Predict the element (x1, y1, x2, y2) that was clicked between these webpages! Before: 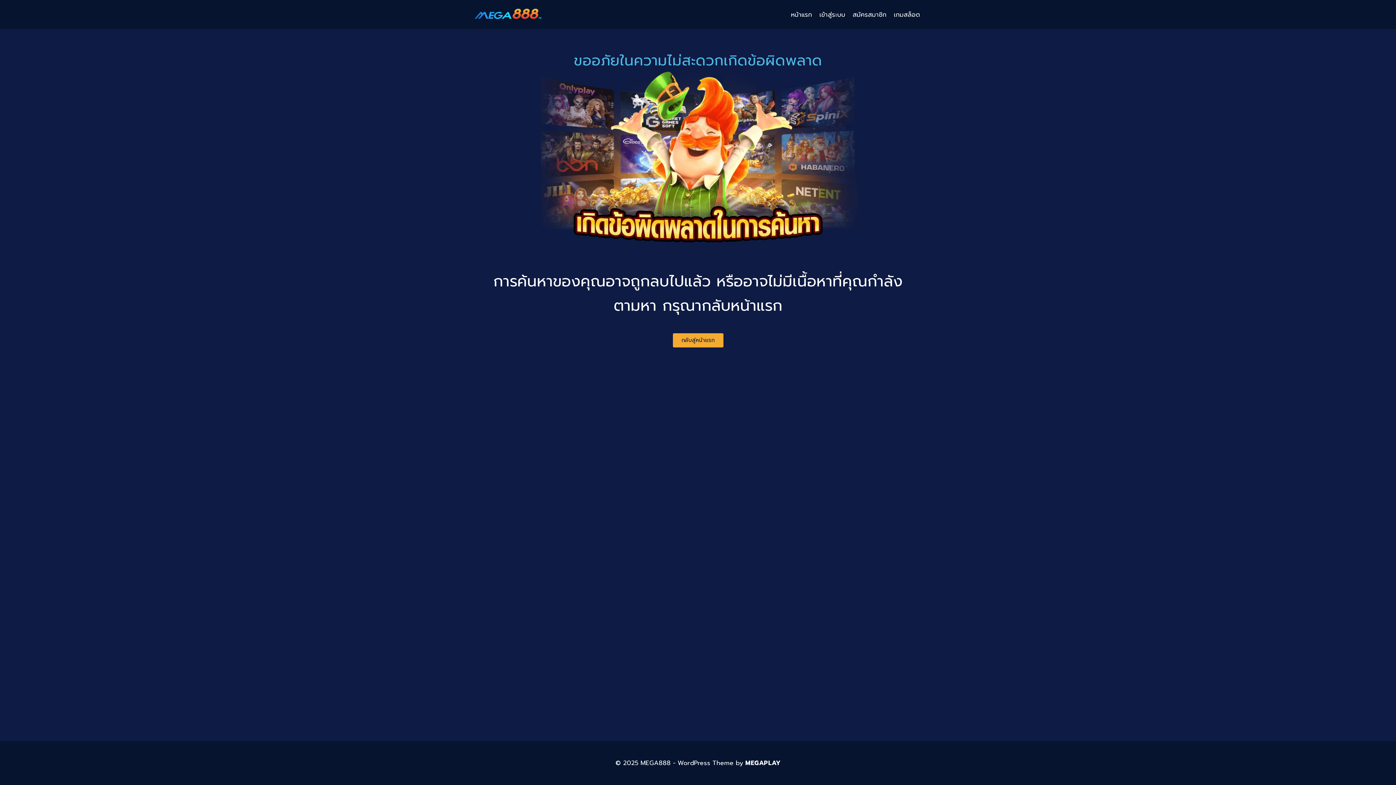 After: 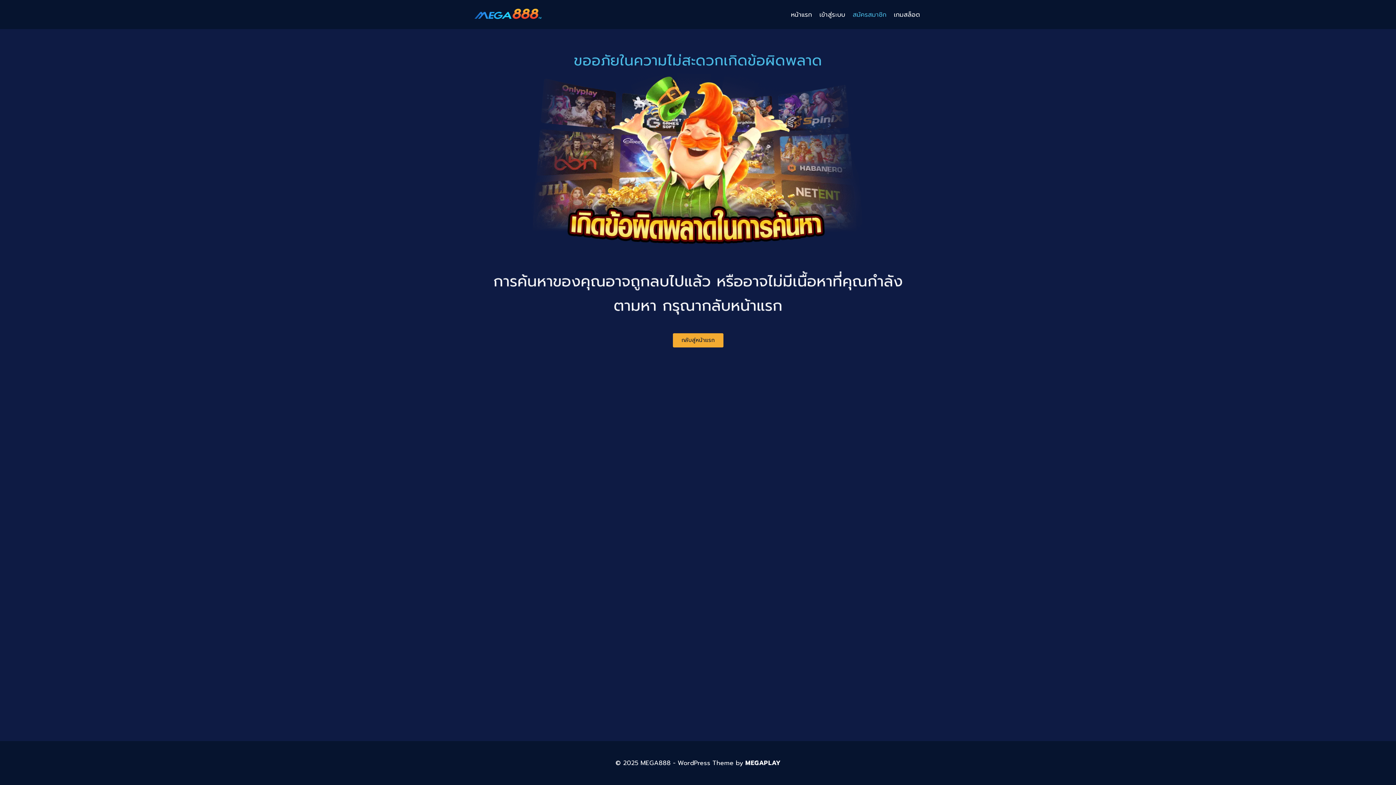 Action: label: สมัครสมาชิก bbox: (849, 5, 890, 23)